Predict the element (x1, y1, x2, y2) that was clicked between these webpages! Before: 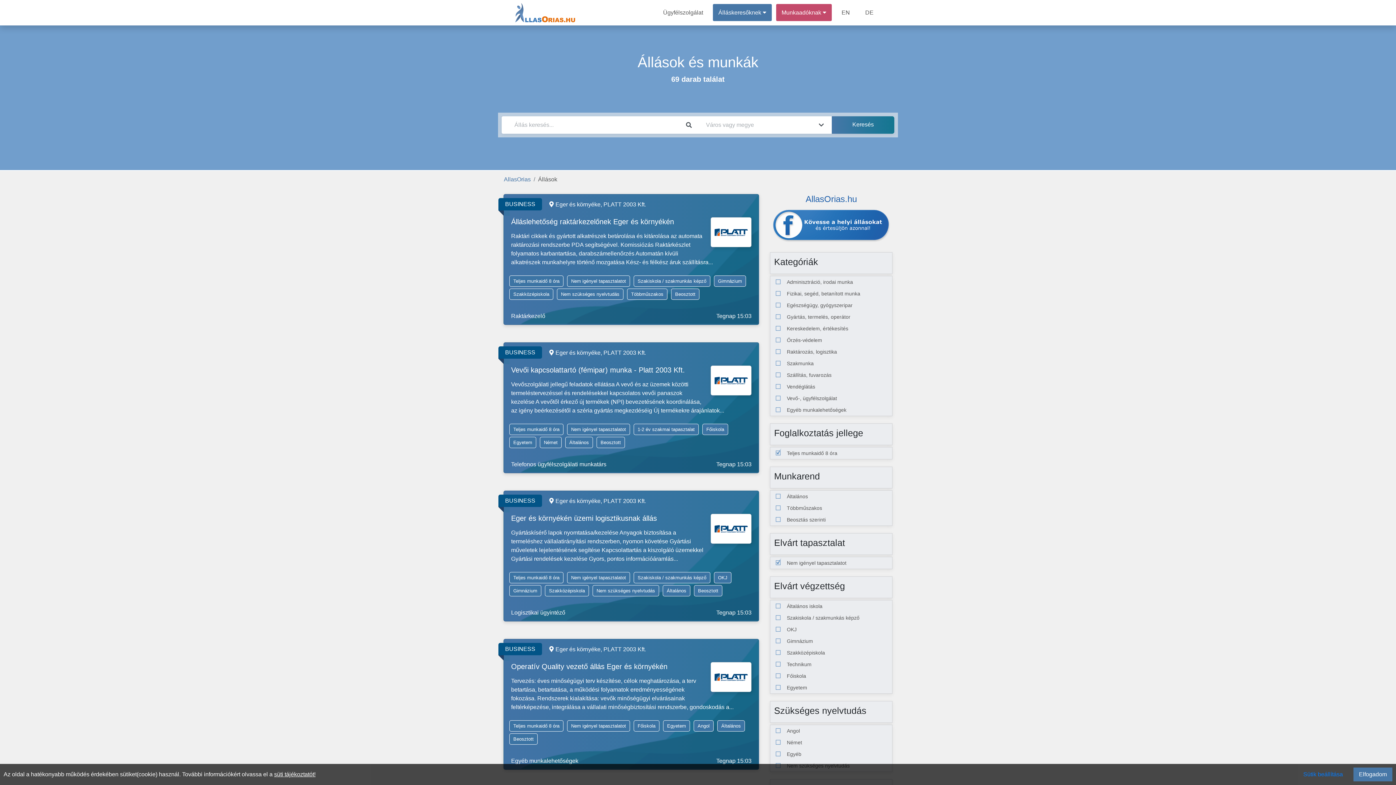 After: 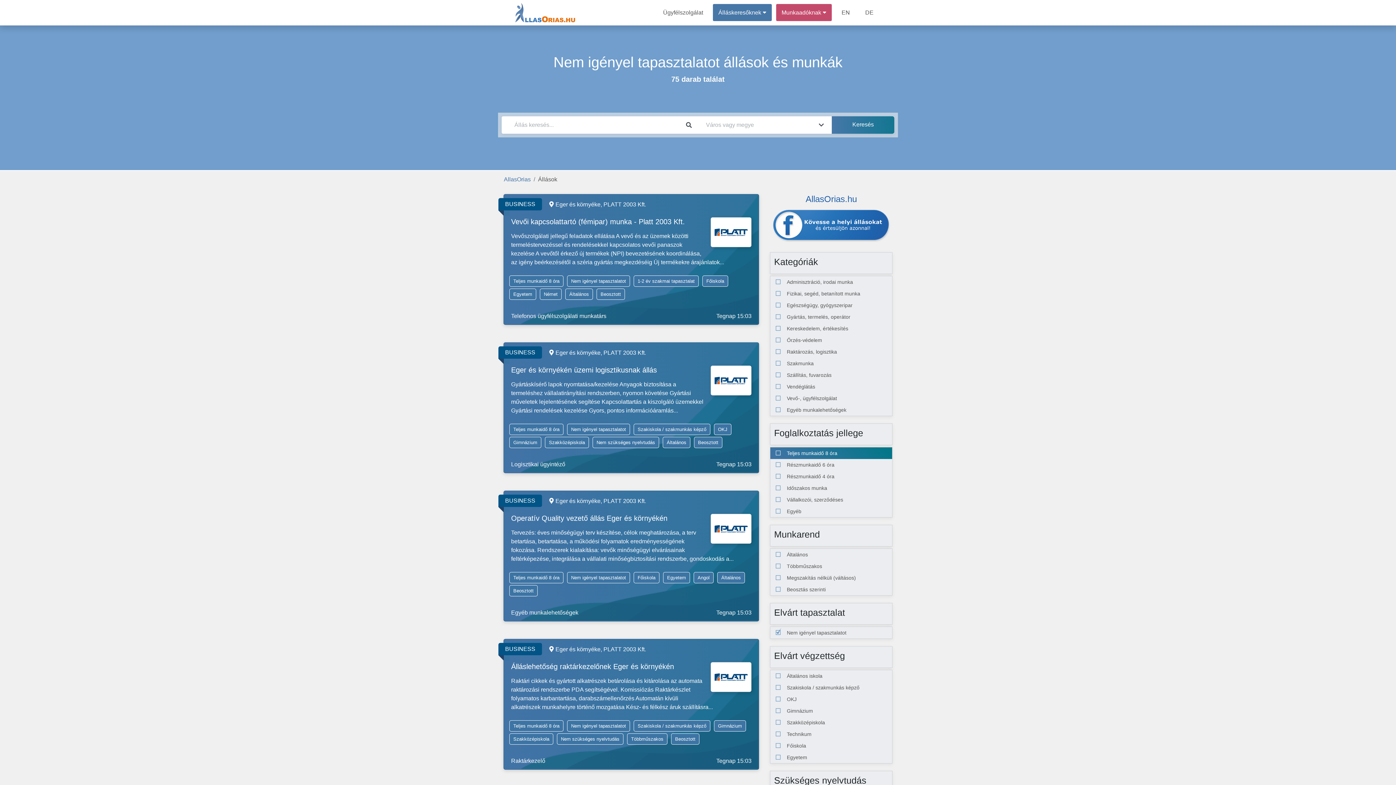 Action: label: Teljes munkaidő 8 óra bbox: (770, 447, 892, 459)